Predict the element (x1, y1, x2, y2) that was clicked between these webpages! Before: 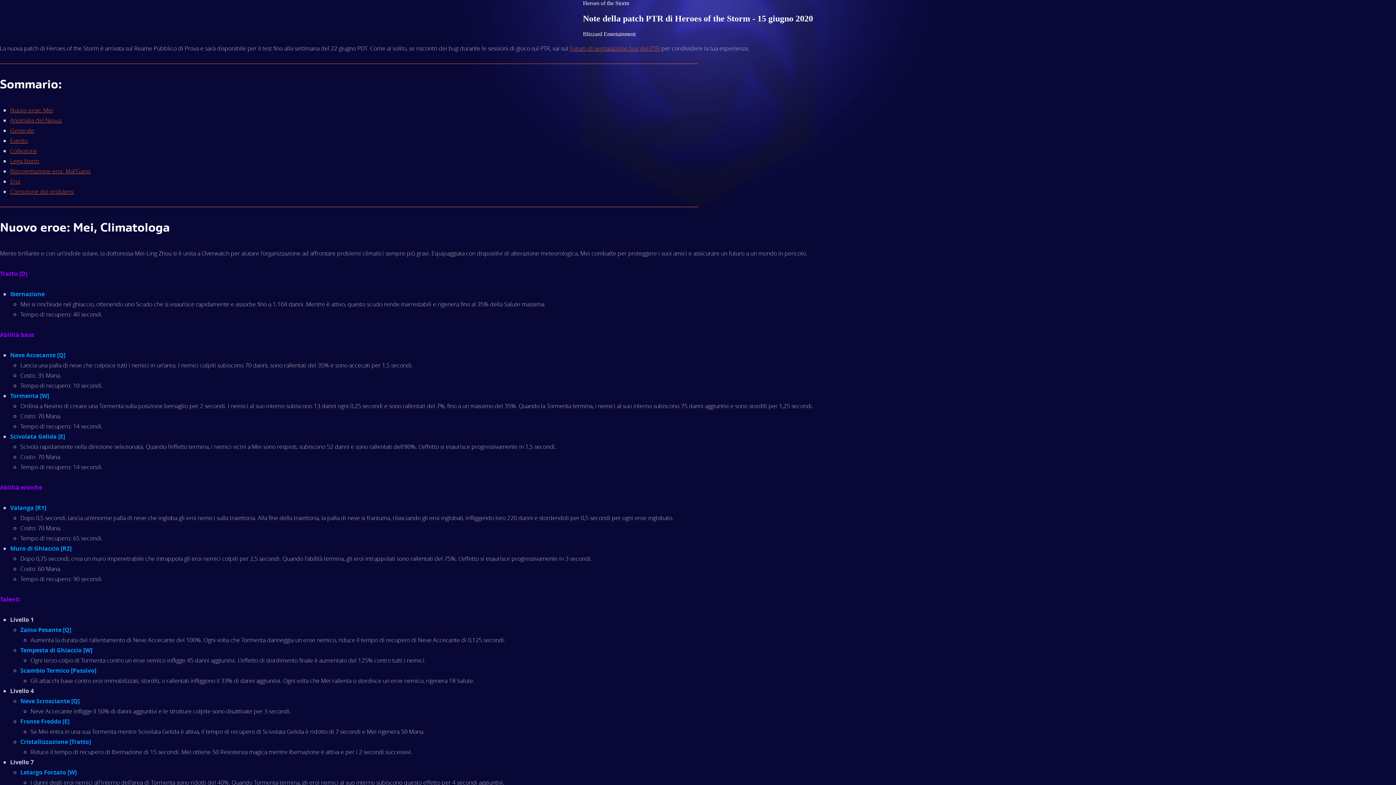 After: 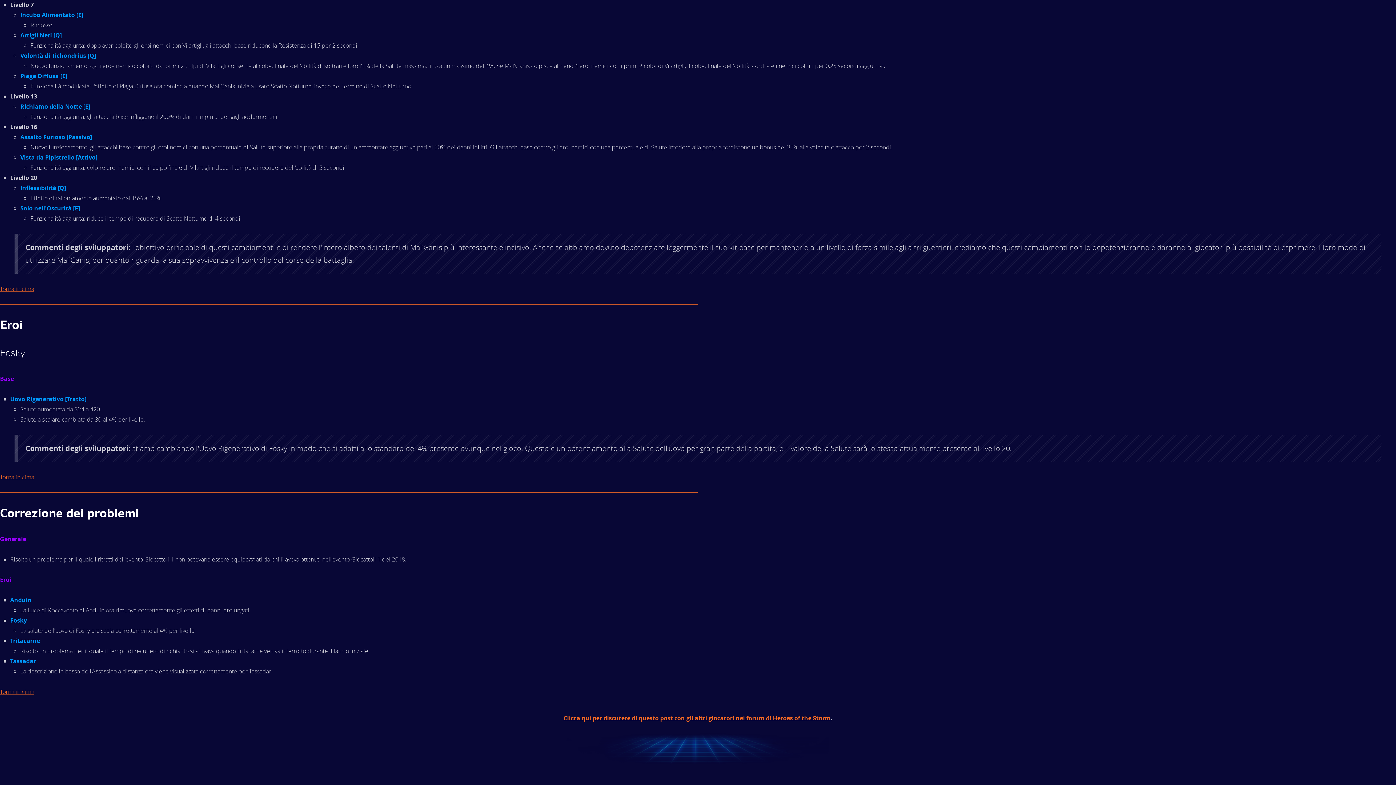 Action: bbox: (10, 187, 73, 195) label: Correzione dei problemi